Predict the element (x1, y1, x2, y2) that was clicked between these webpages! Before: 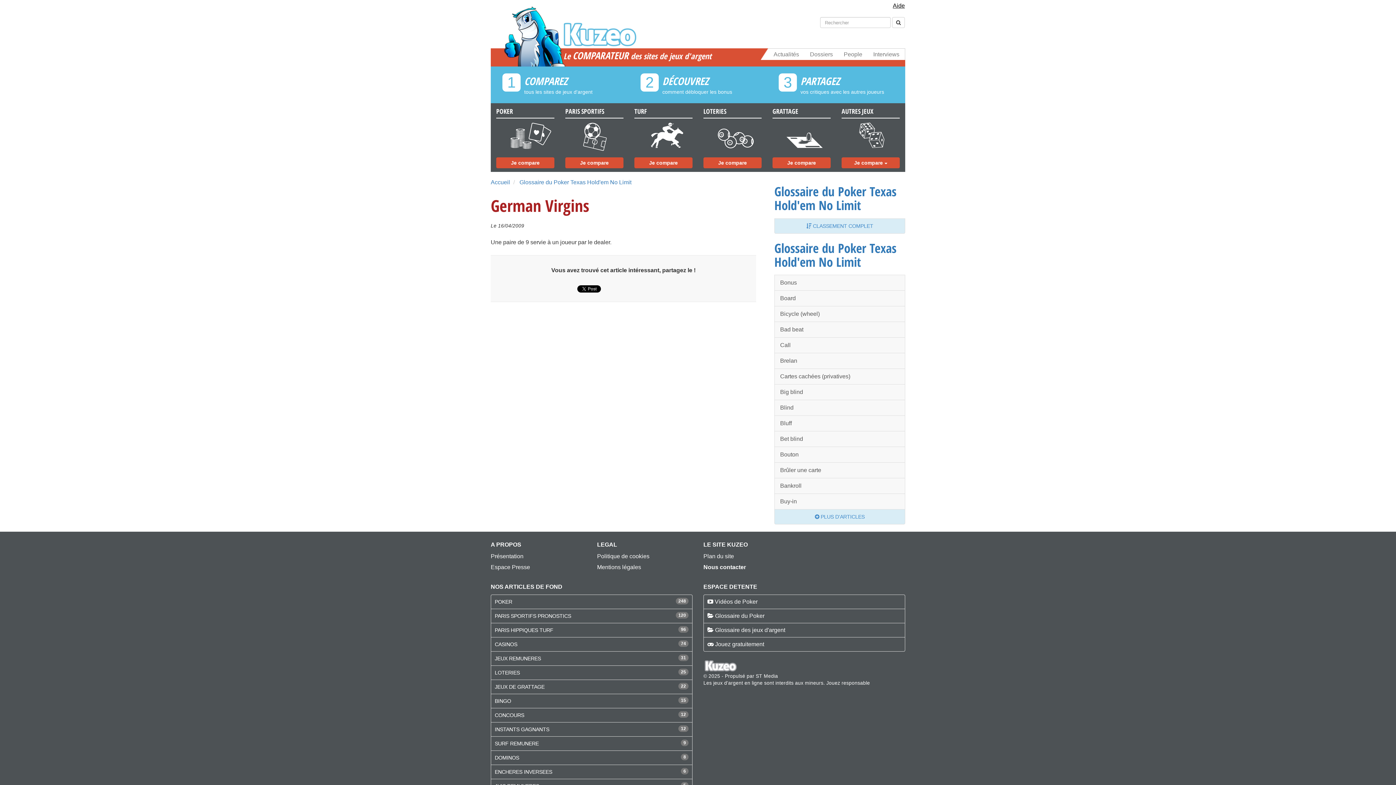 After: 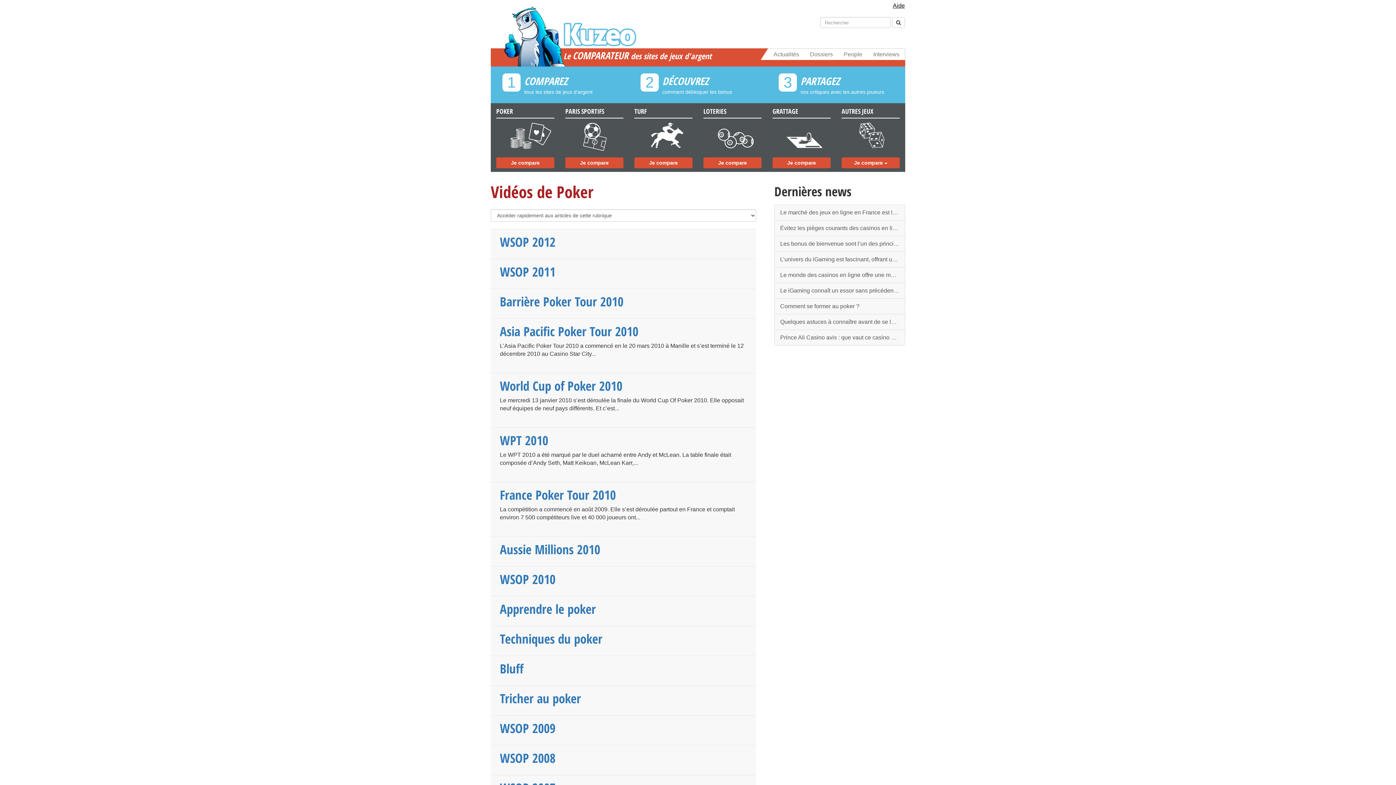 Action: bbox: (714, 599, 757, 605) label: Vidéos de Poker